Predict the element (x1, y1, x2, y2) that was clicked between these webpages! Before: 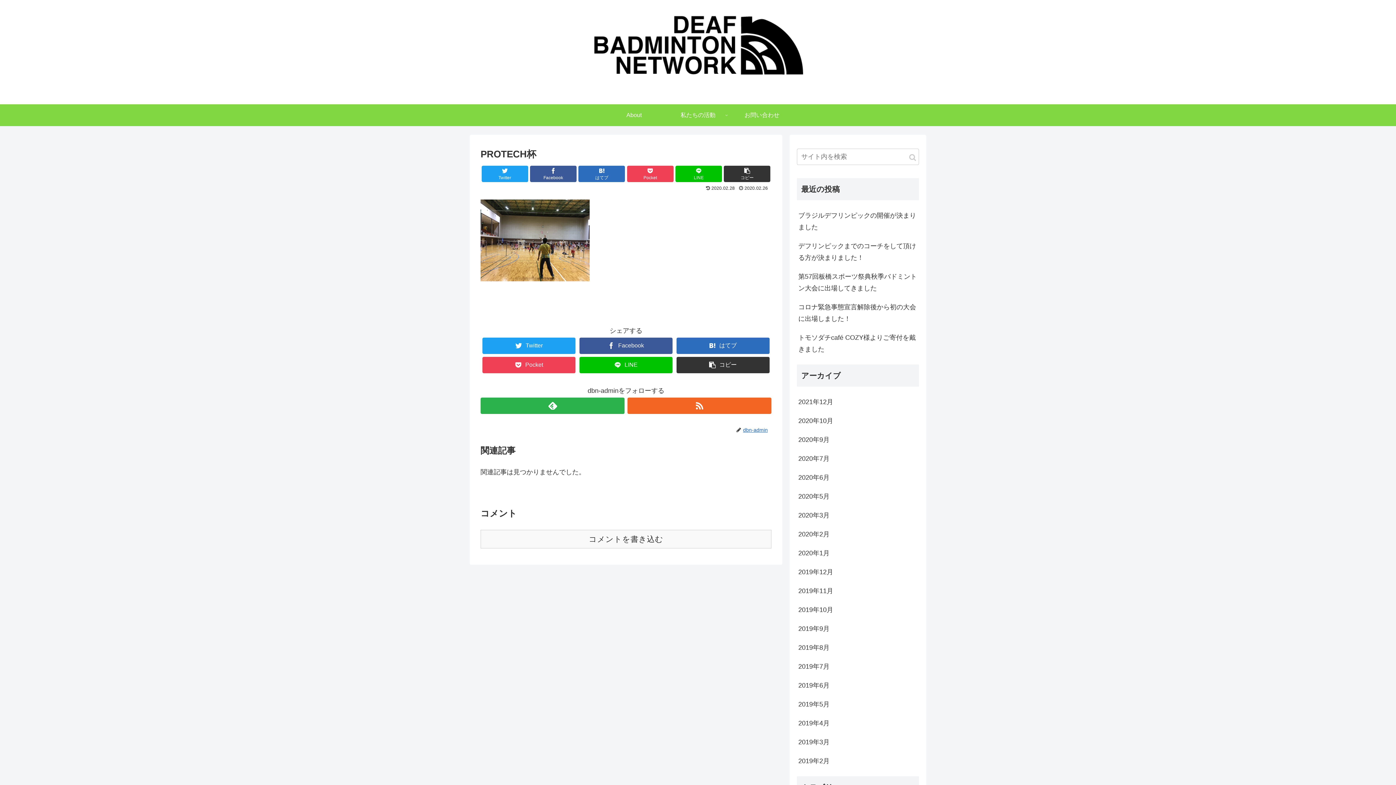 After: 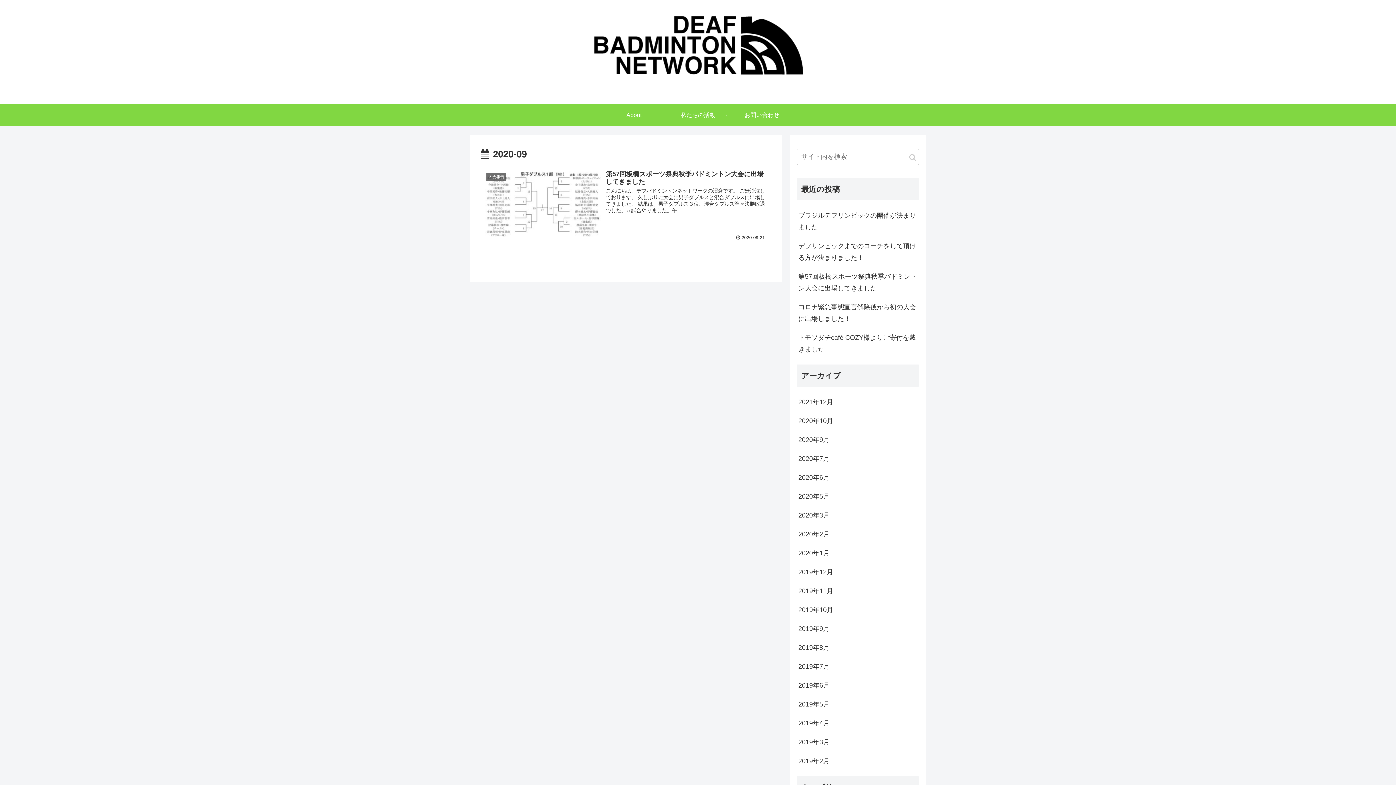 Action: bbox: (797, 430, 919, 449) label: 2020年9月